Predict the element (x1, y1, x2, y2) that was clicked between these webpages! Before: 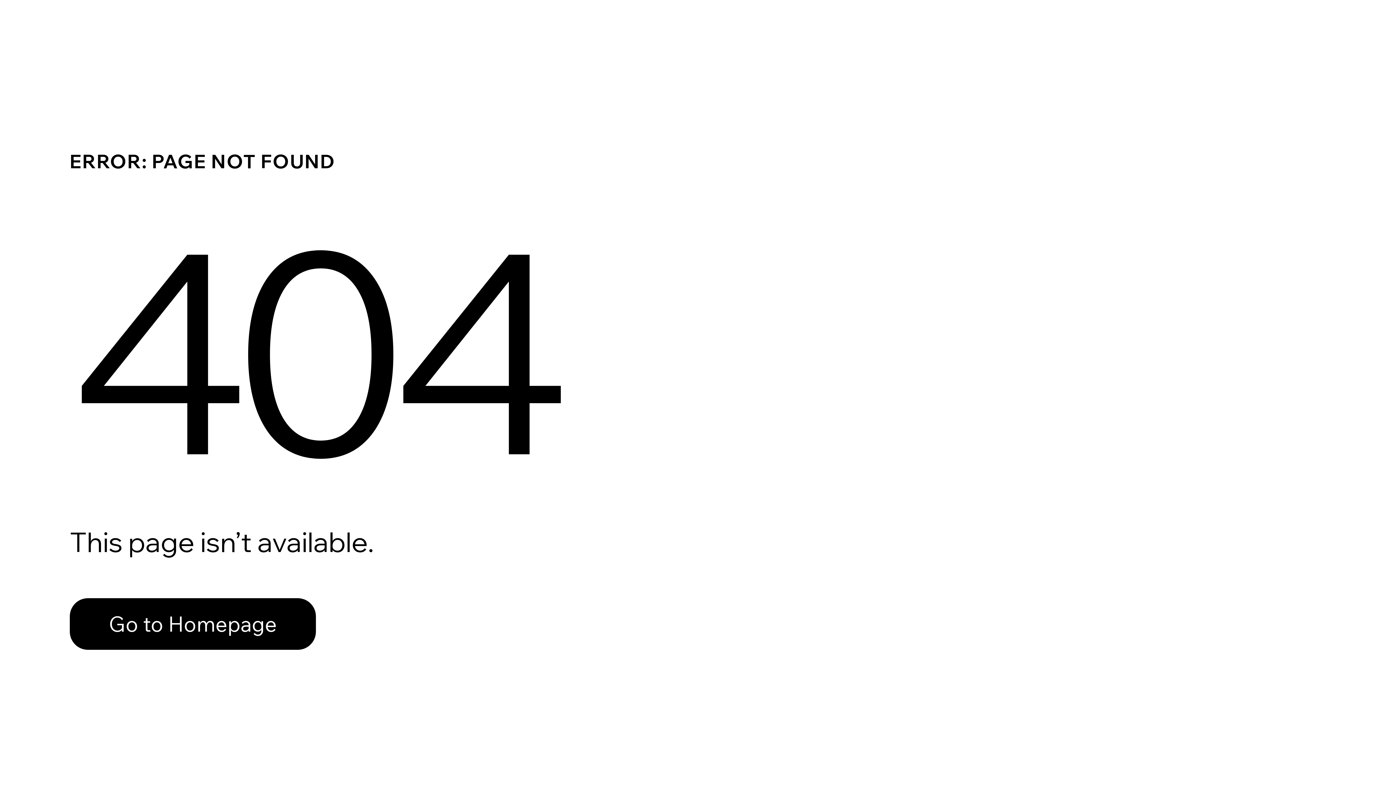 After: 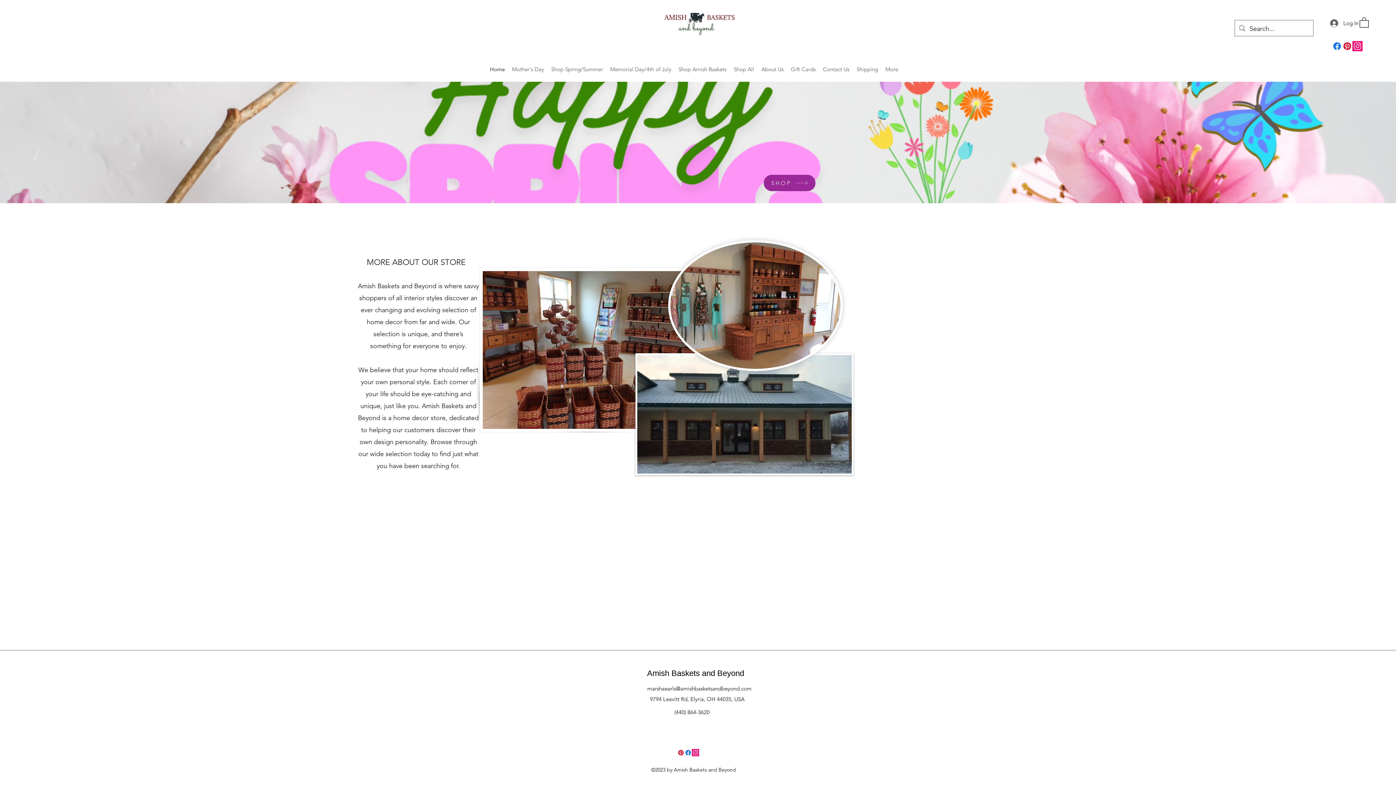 Action: bbox: (69, 598, 316, 650) label: Go to Homepage